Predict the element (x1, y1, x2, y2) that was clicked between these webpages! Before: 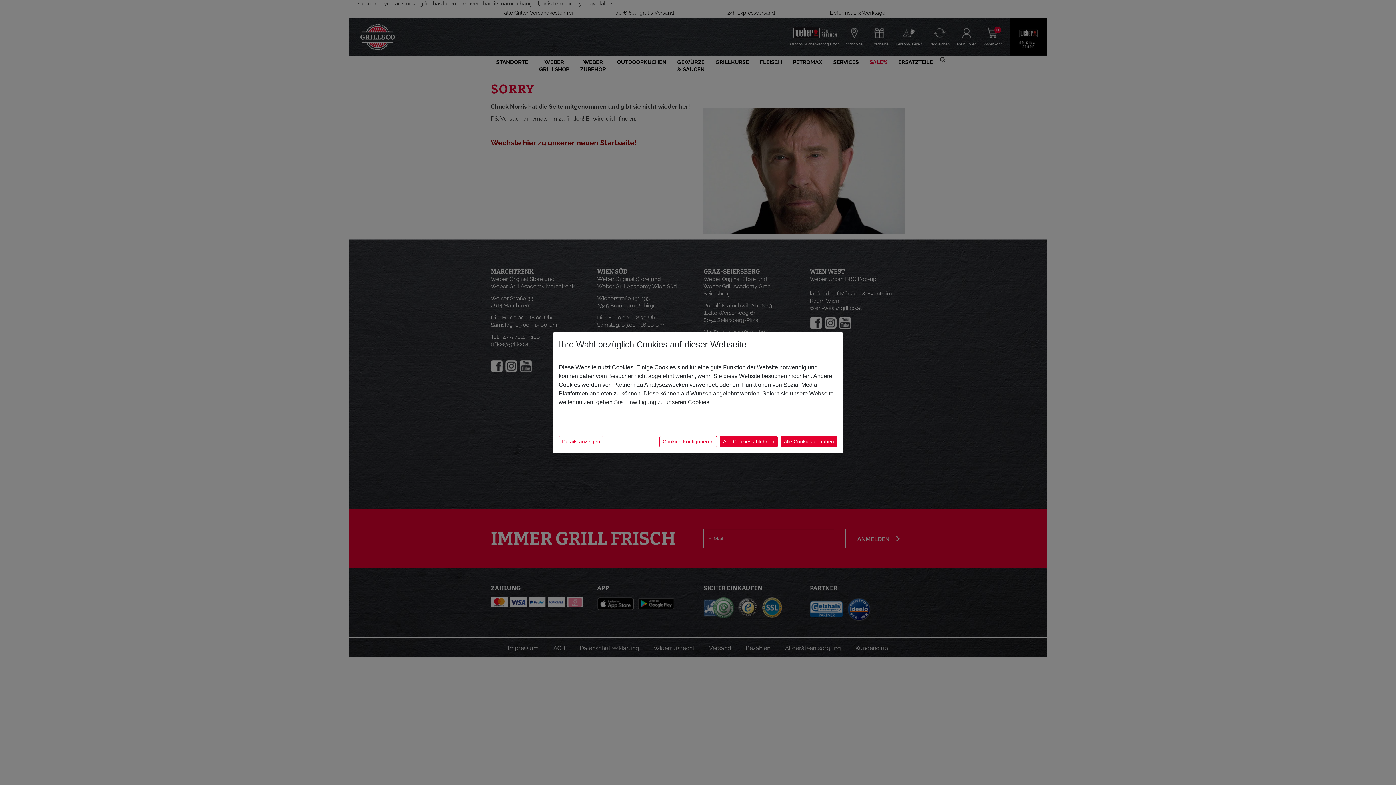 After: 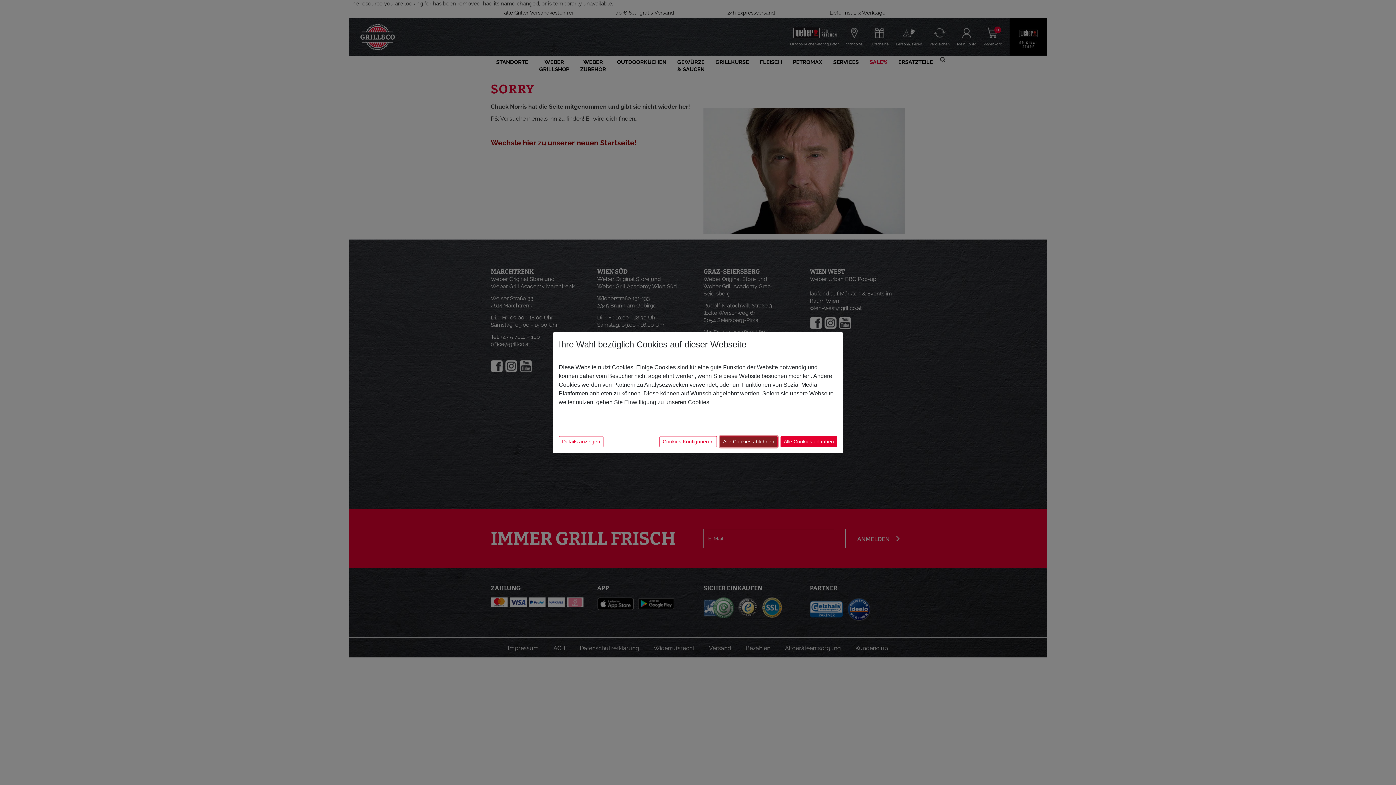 Action: bbox: (720, 436, 777, 447) label: Alle Cookies ablehnen